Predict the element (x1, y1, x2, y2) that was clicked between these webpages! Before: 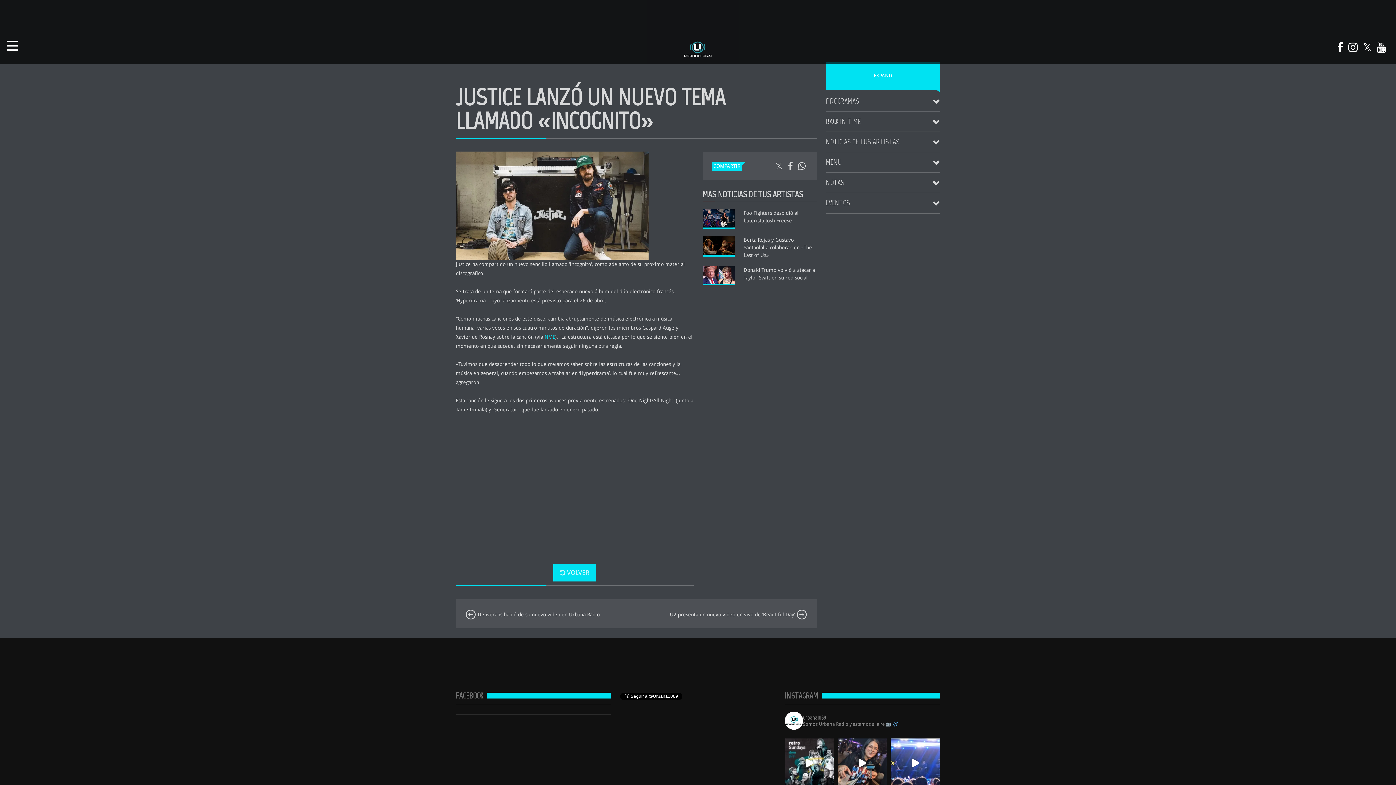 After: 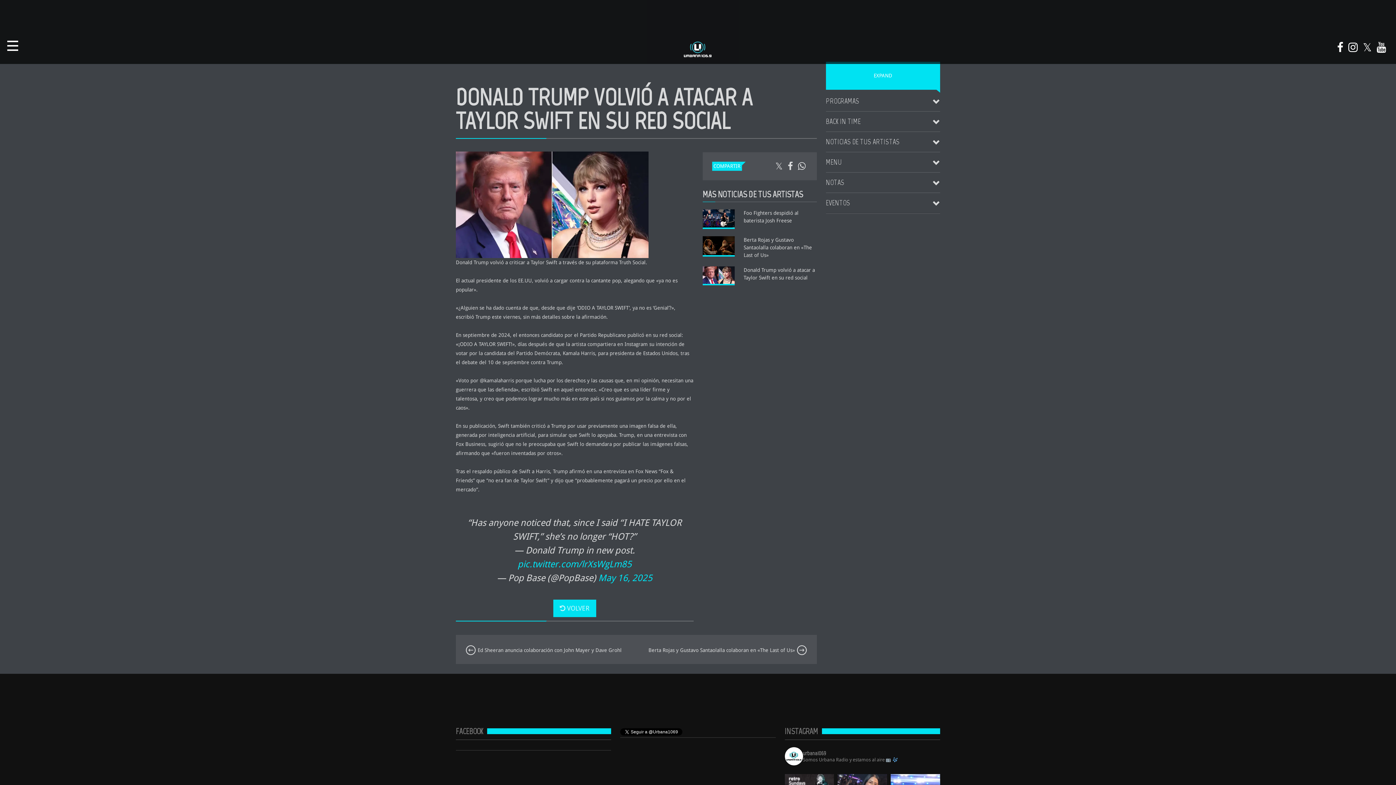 Action: label: Donald Trump volvió a atacar a Taylor Swift en su red social bbox: (743, 266, 816, 281)